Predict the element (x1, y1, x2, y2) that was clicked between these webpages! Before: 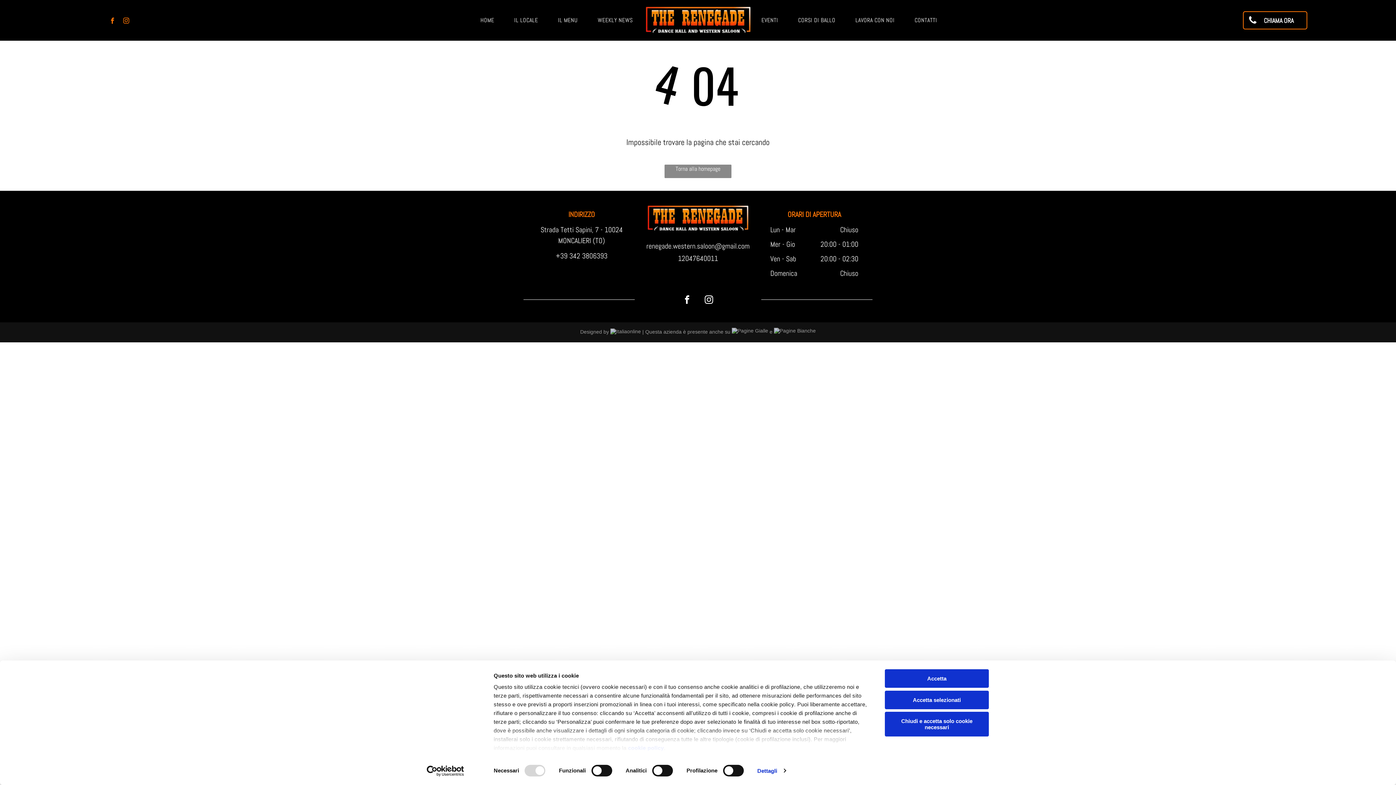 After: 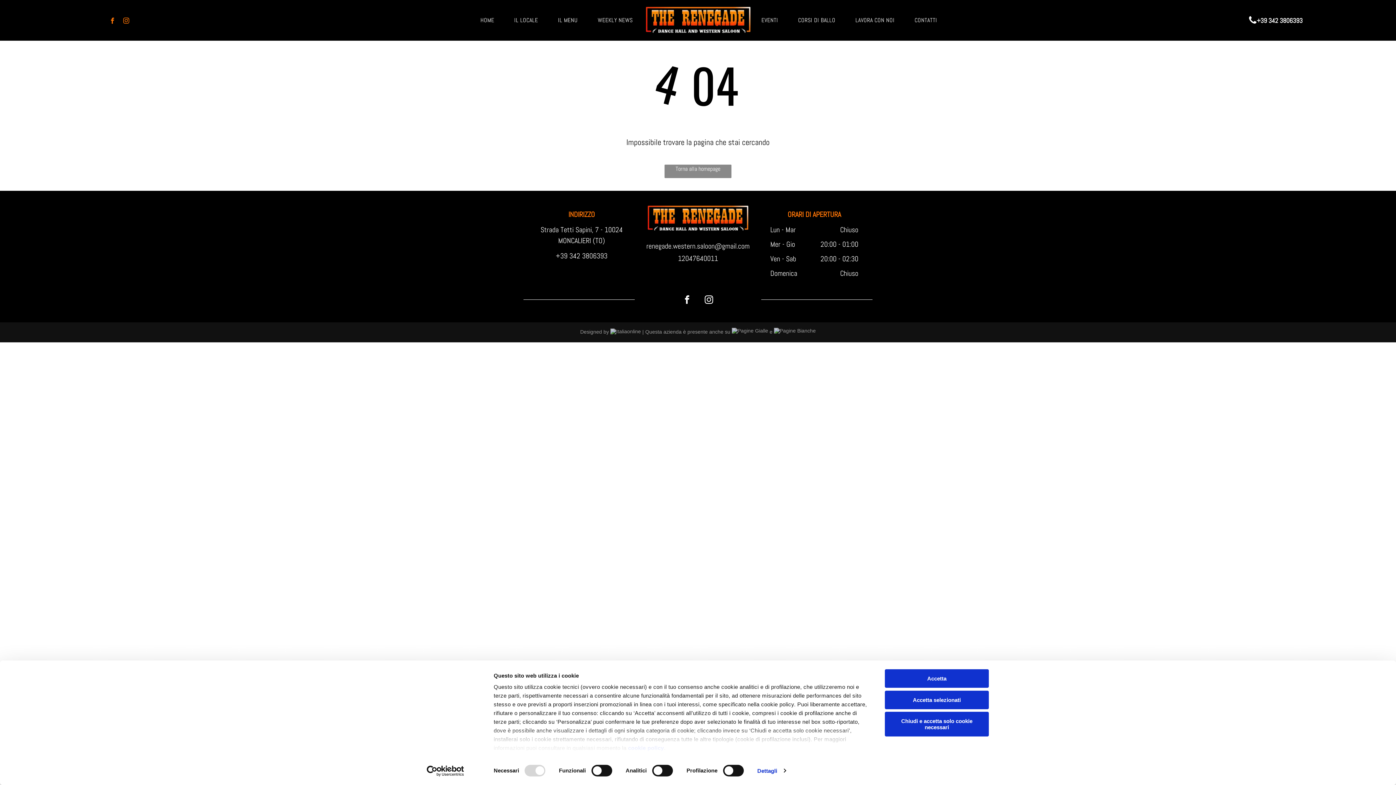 Action: bbox: (1243, 11, 1307, 29) label: CHIAMA ORA 